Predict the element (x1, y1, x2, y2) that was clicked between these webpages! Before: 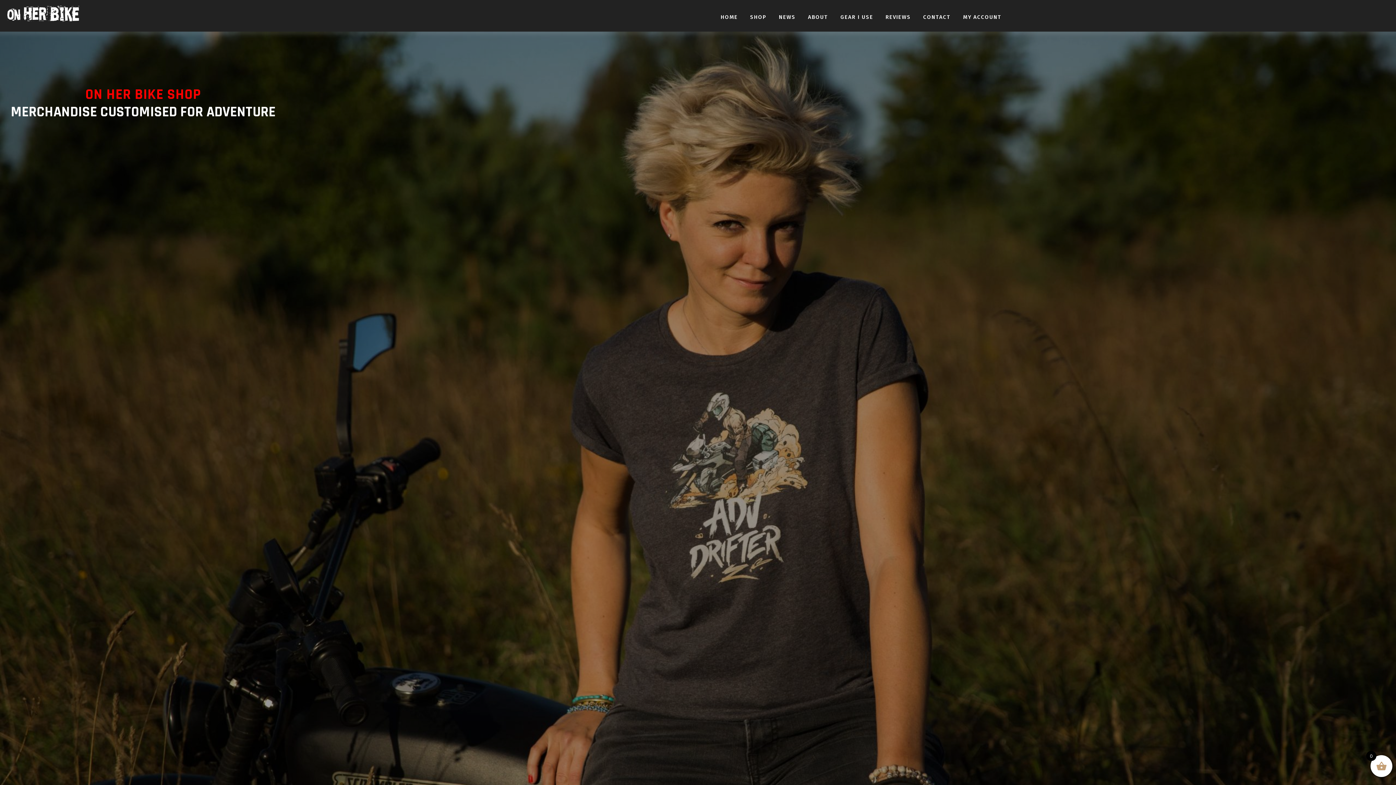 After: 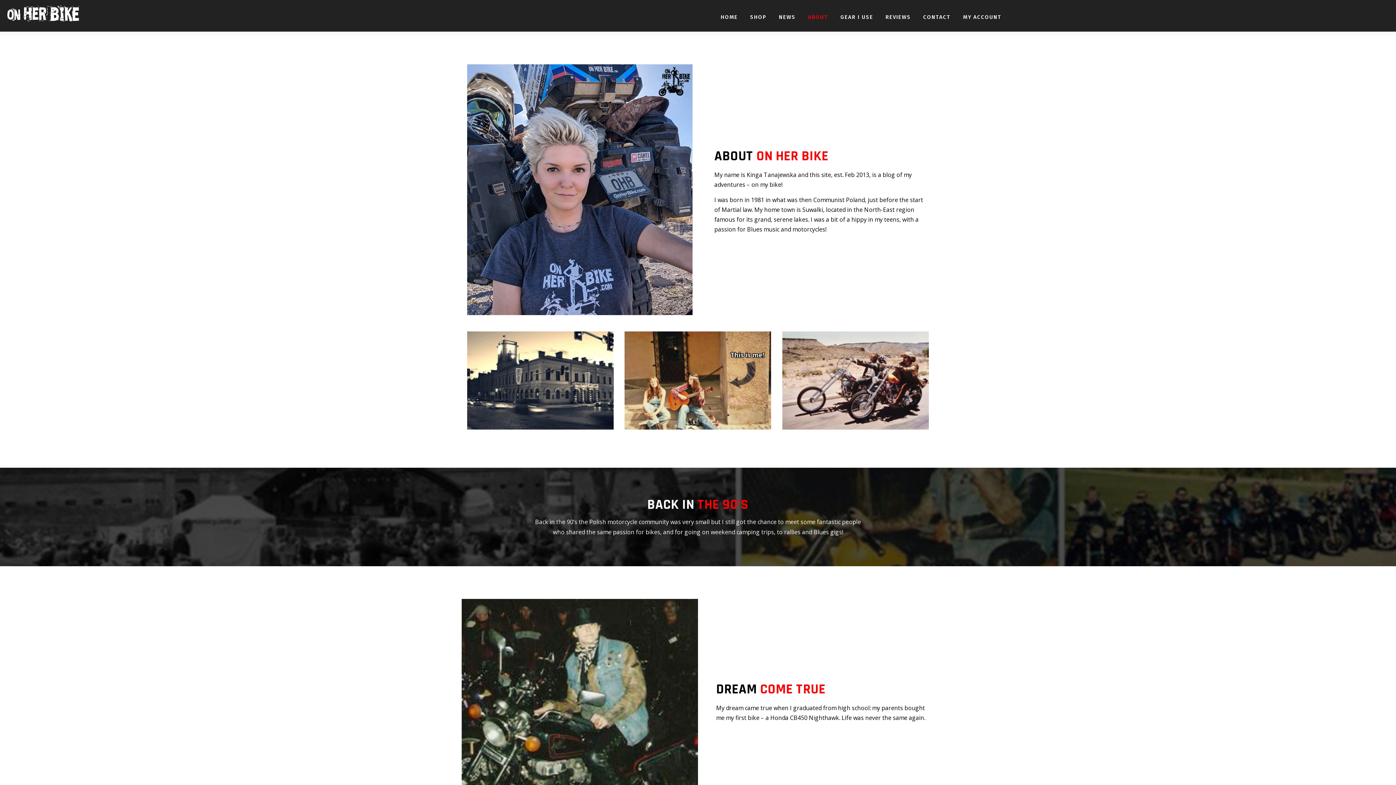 Action: bbox: (802, 1, 833, 28) label: ABOUT